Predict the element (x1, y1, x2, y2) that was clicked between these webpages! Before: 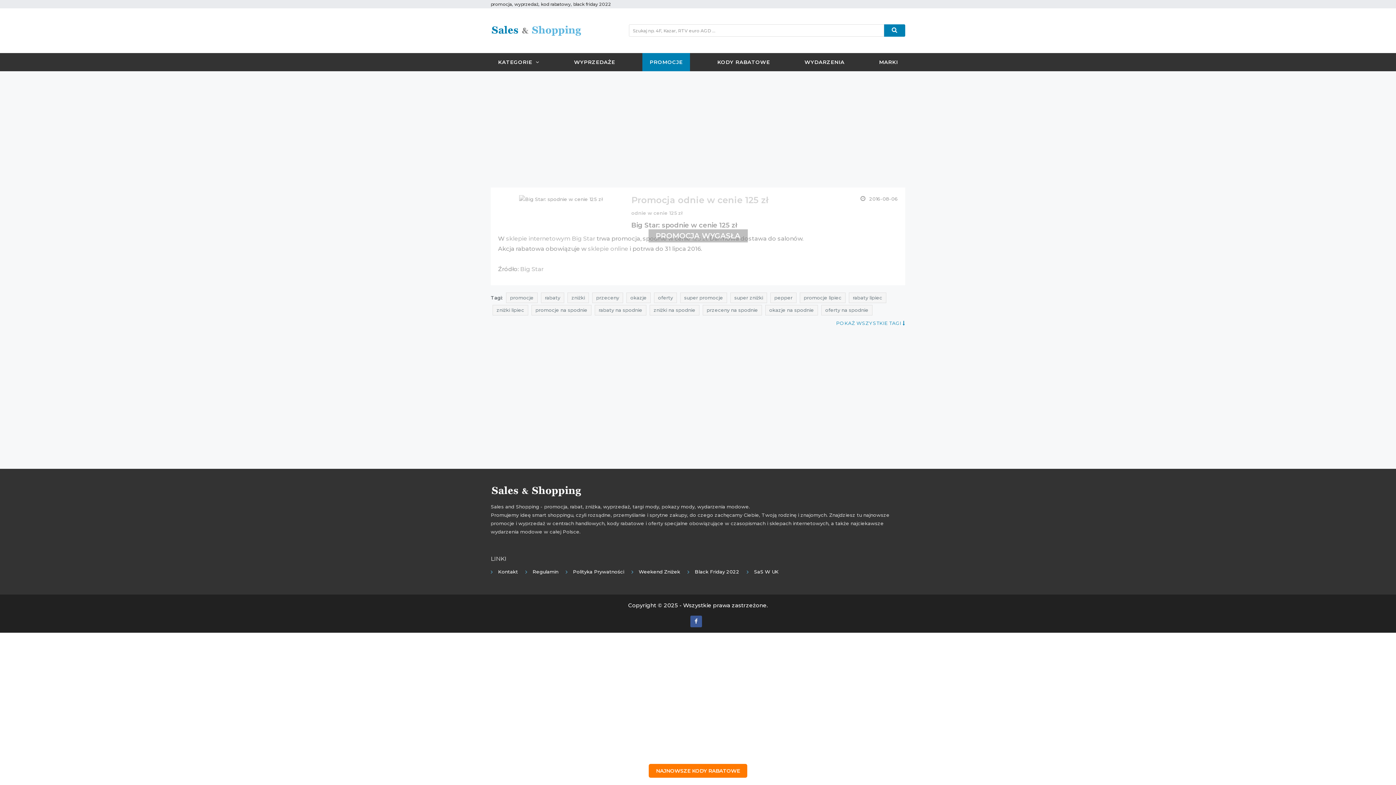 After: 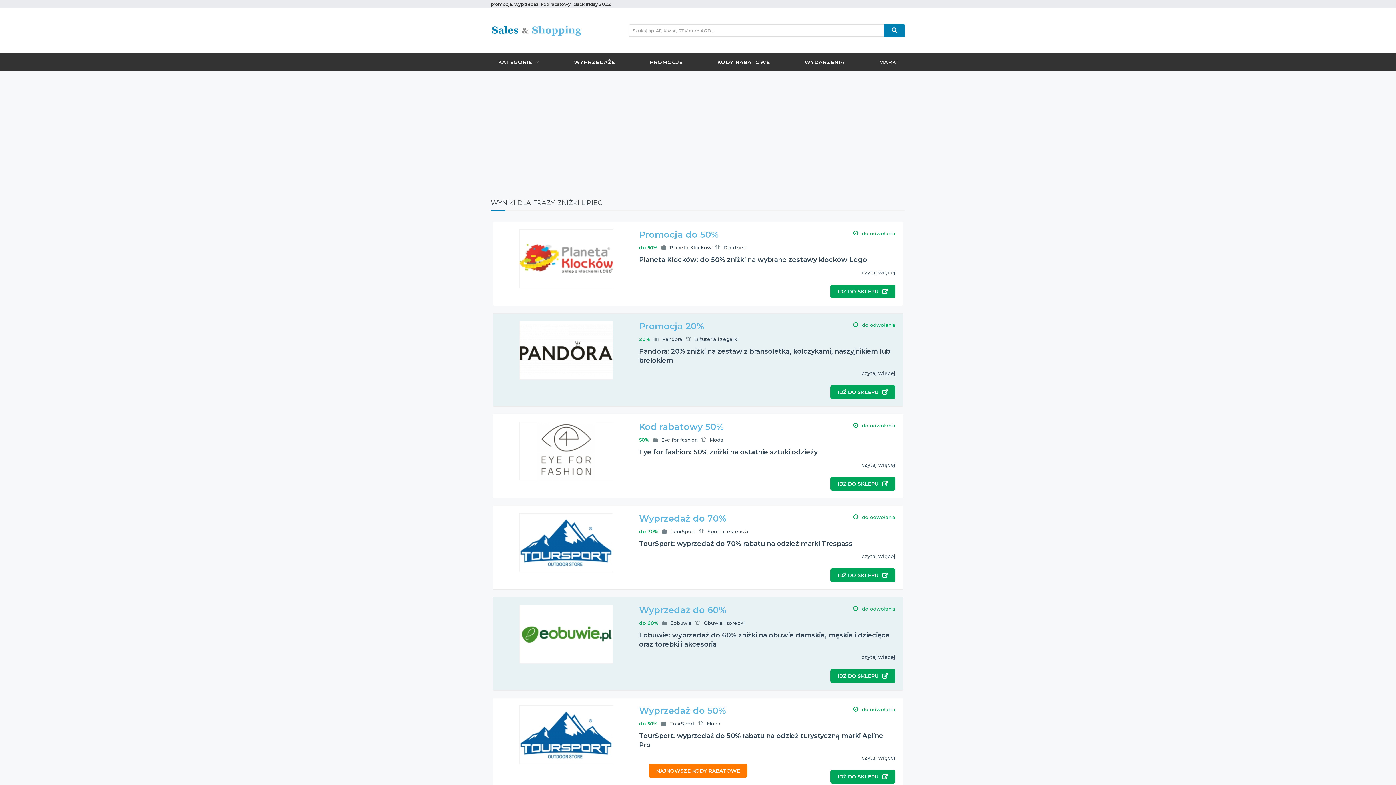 Action: label: zniżki lipiec bbox: (492, 305, 528, 315)